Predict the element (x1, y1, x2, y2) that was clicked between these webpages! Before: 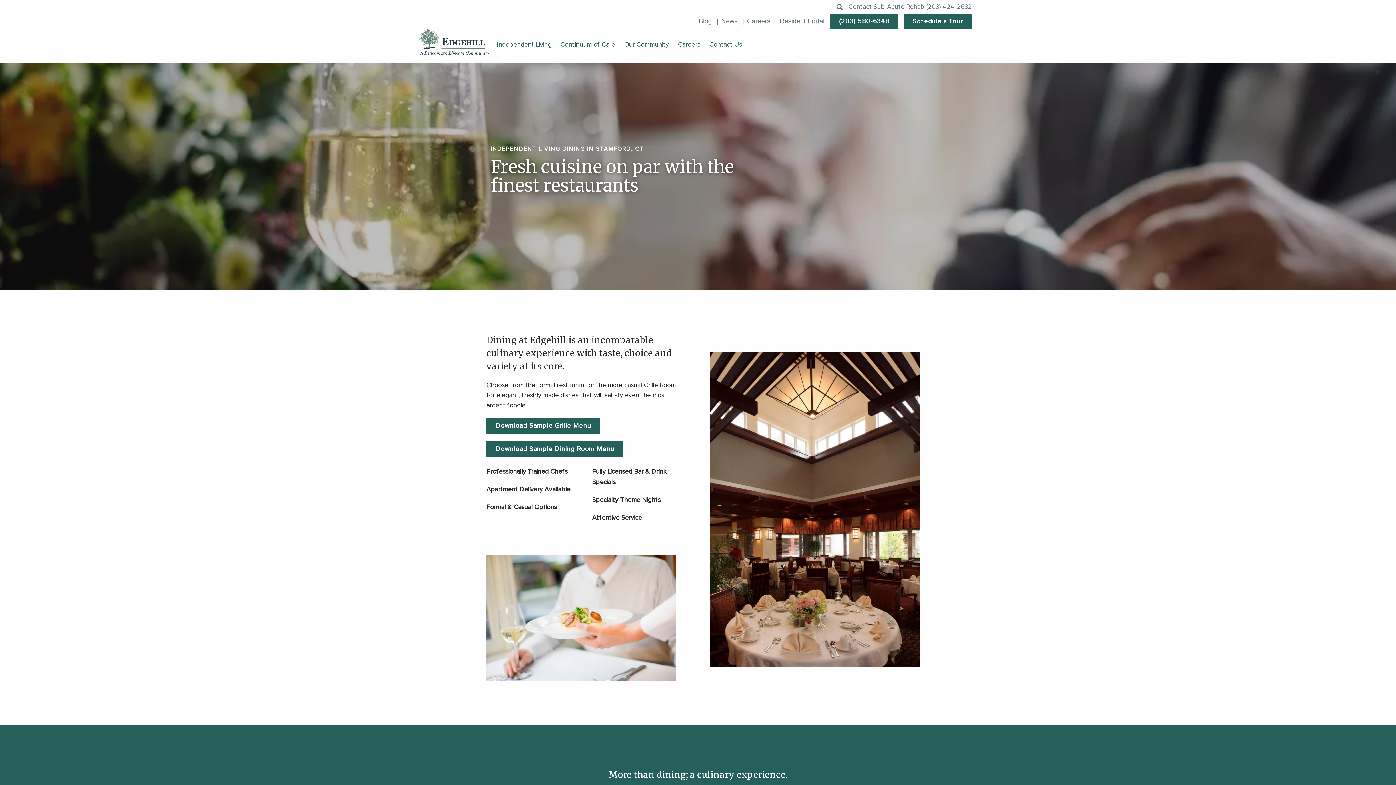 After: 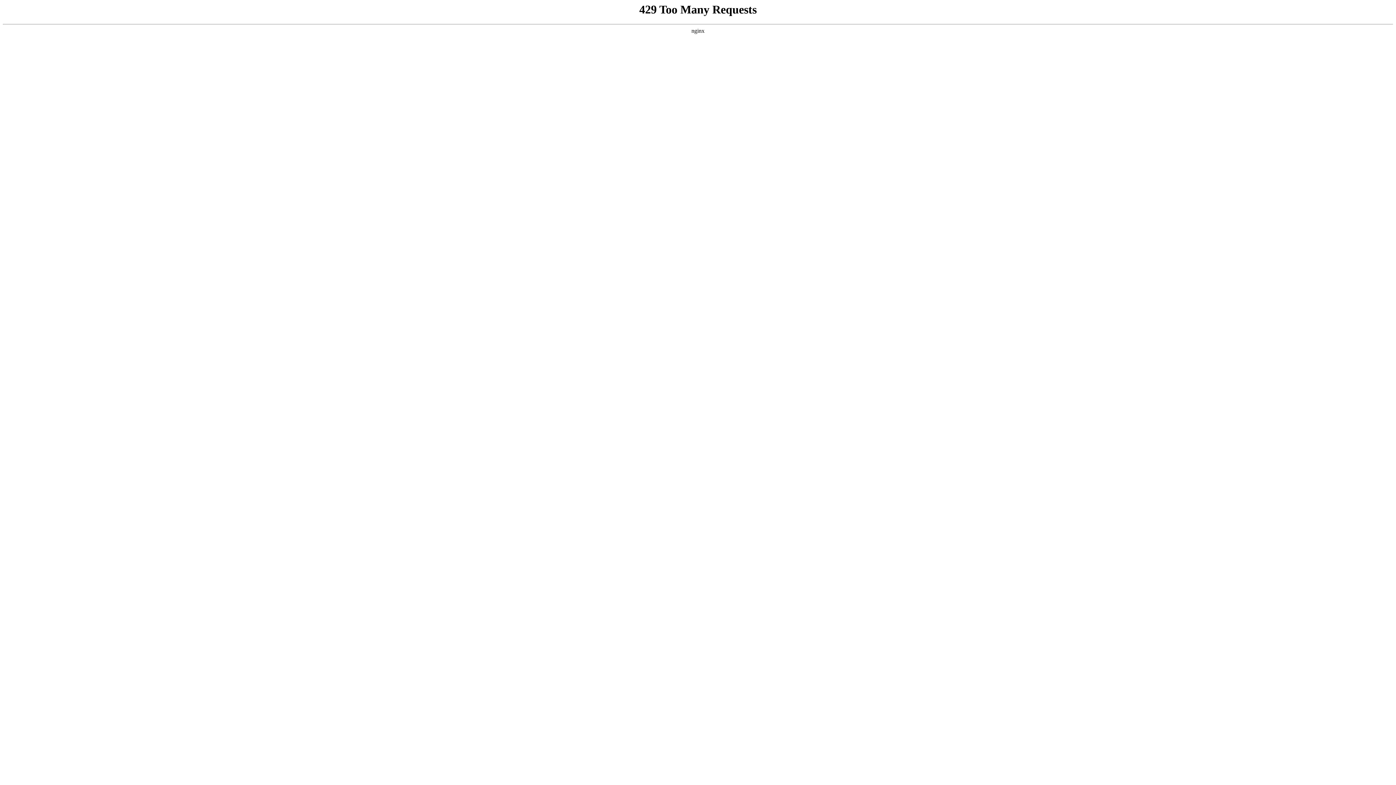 Action: bbox: (836, 3, 842, 10)